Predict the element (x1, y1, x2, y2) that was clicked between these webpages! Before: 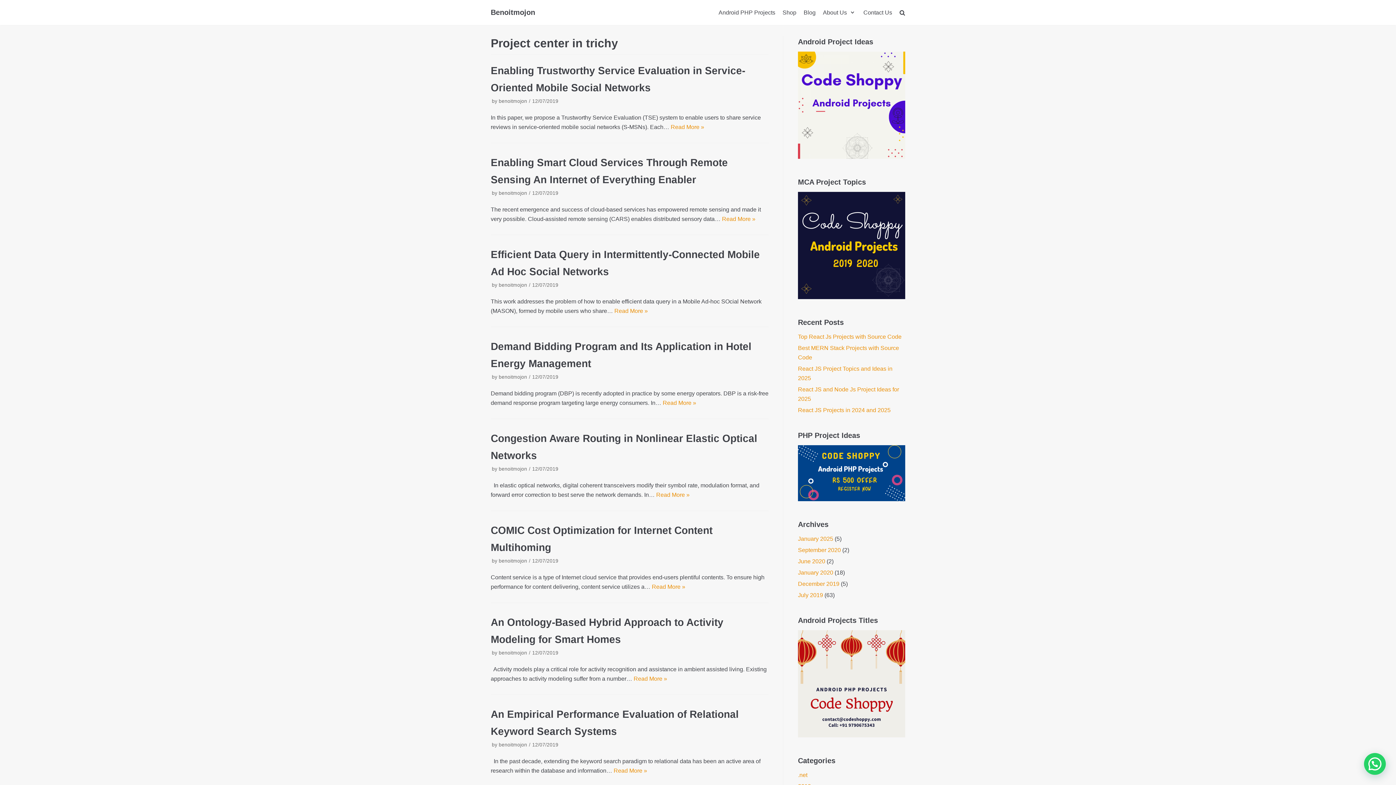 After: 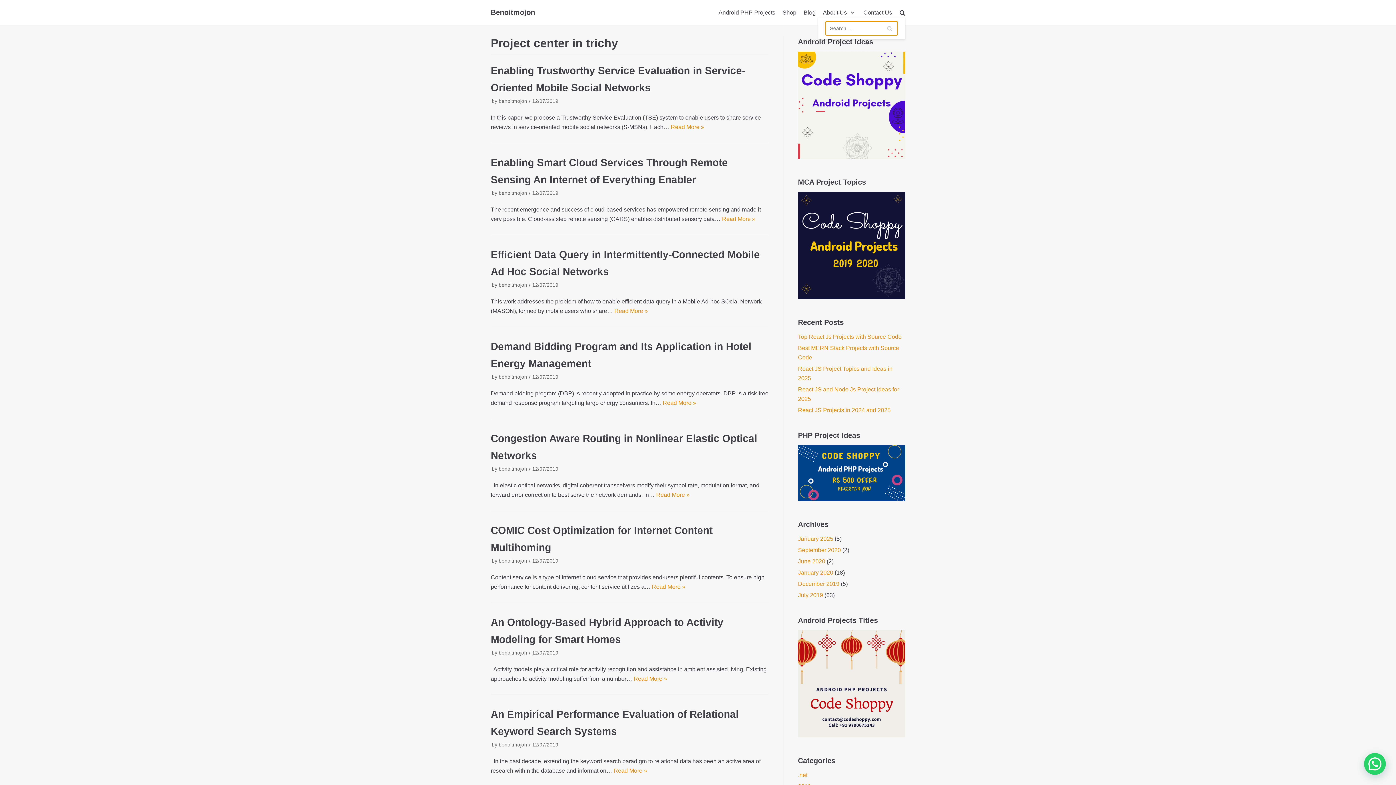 Action: bbox: (899, 8, 905, 17)